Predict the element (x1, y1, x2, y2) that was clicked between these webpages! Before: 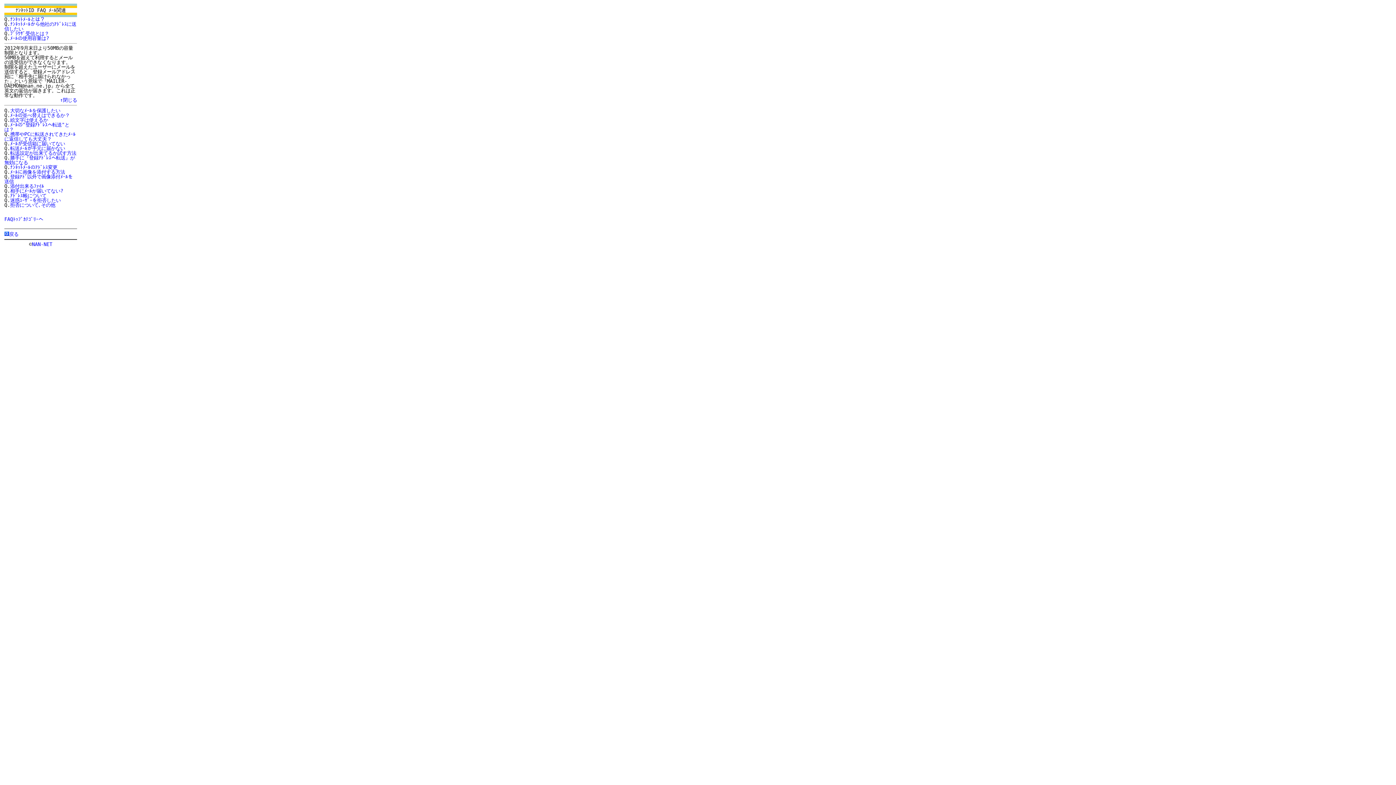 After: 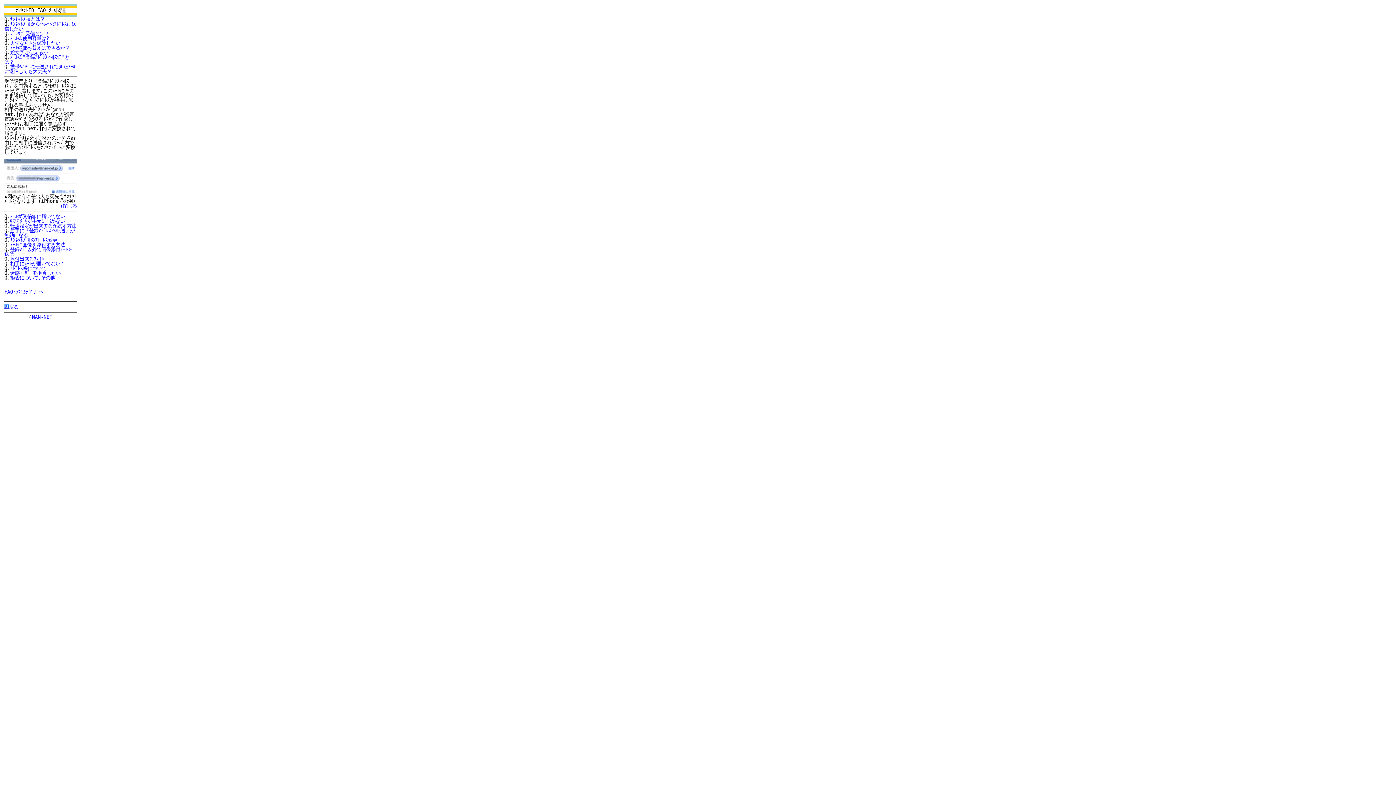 Action: bbox: (4, 131, 75, 141) label: 携帯やPCに転送されてきたﾒｰﾙに返信しても大丈夫？